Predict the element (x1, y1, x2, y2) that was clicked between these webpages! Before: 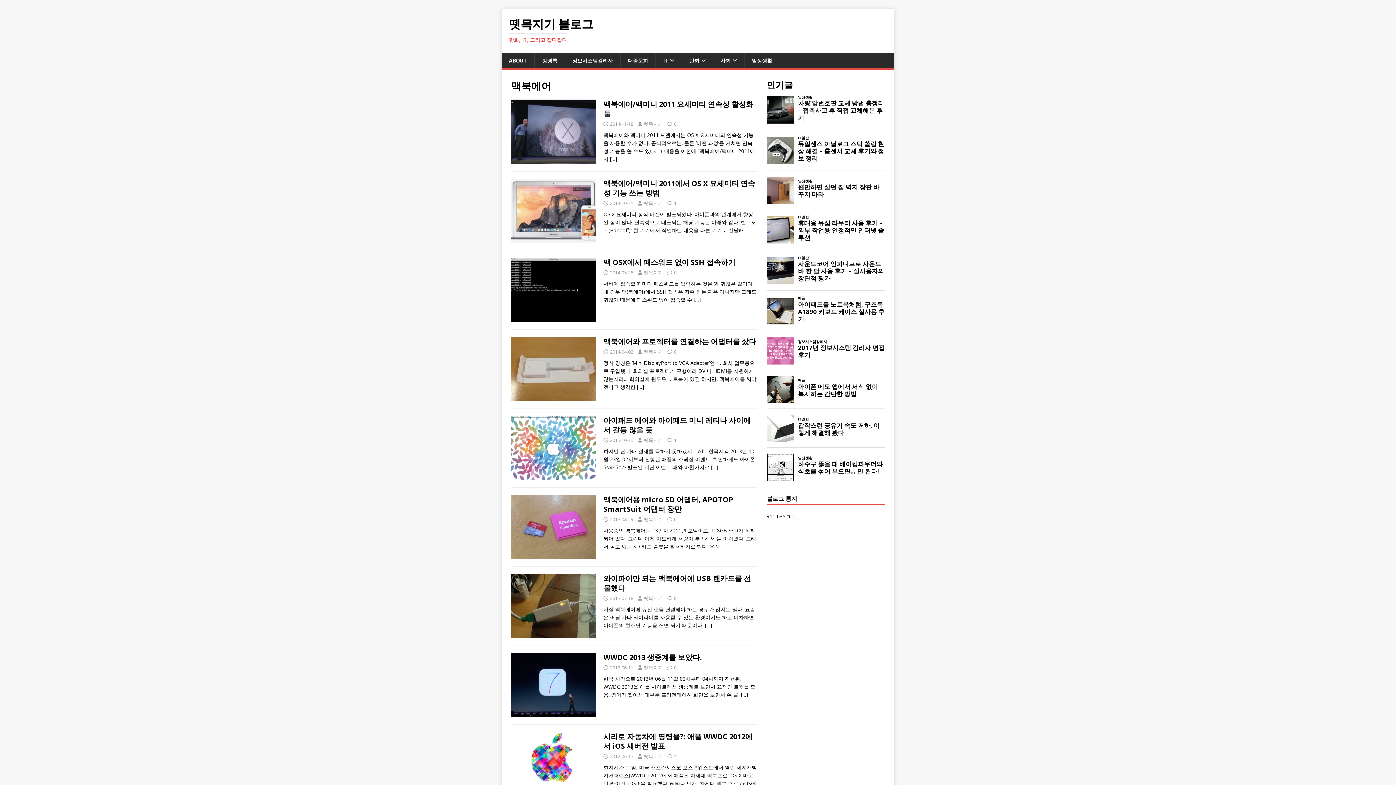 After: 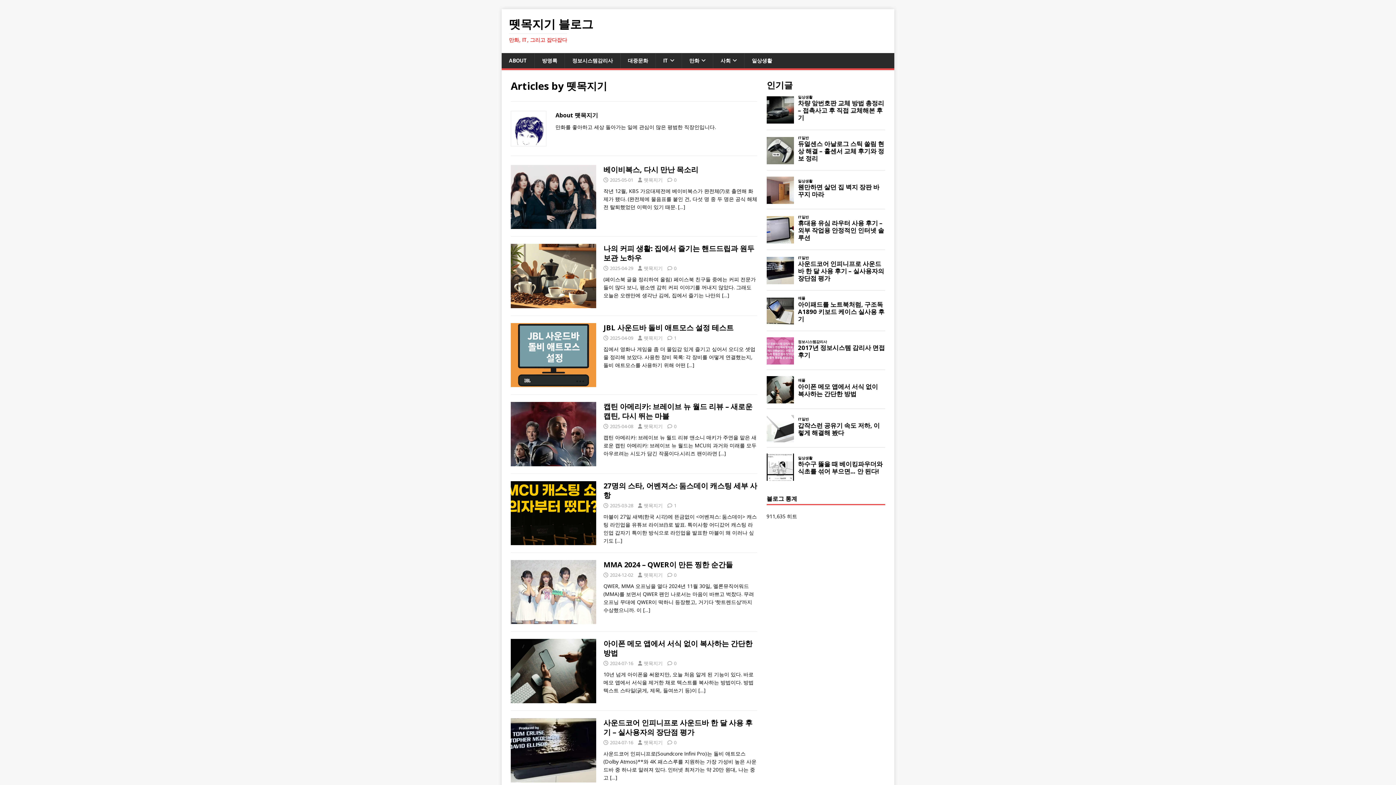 Action: label: 뗏목지기 bbox: (644, 753, 662, 759)